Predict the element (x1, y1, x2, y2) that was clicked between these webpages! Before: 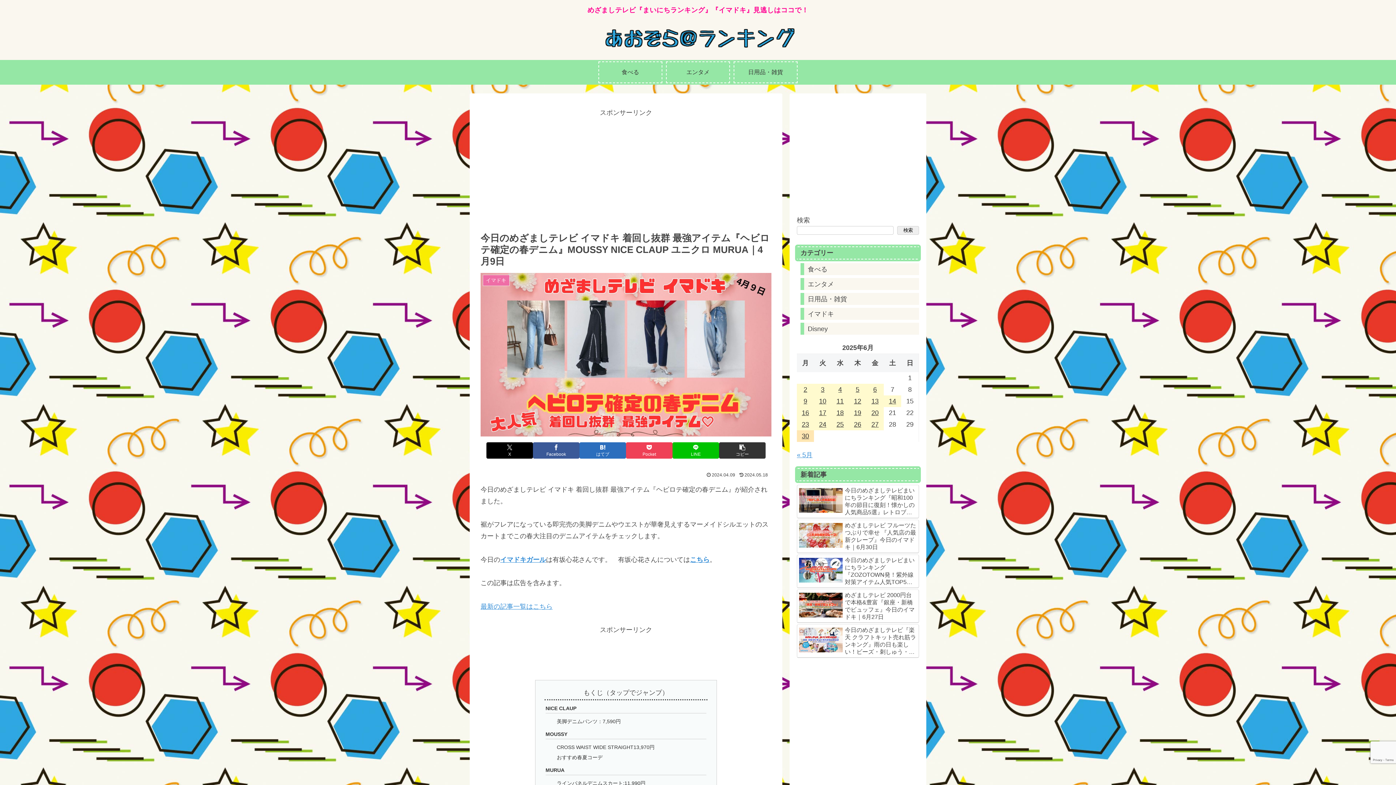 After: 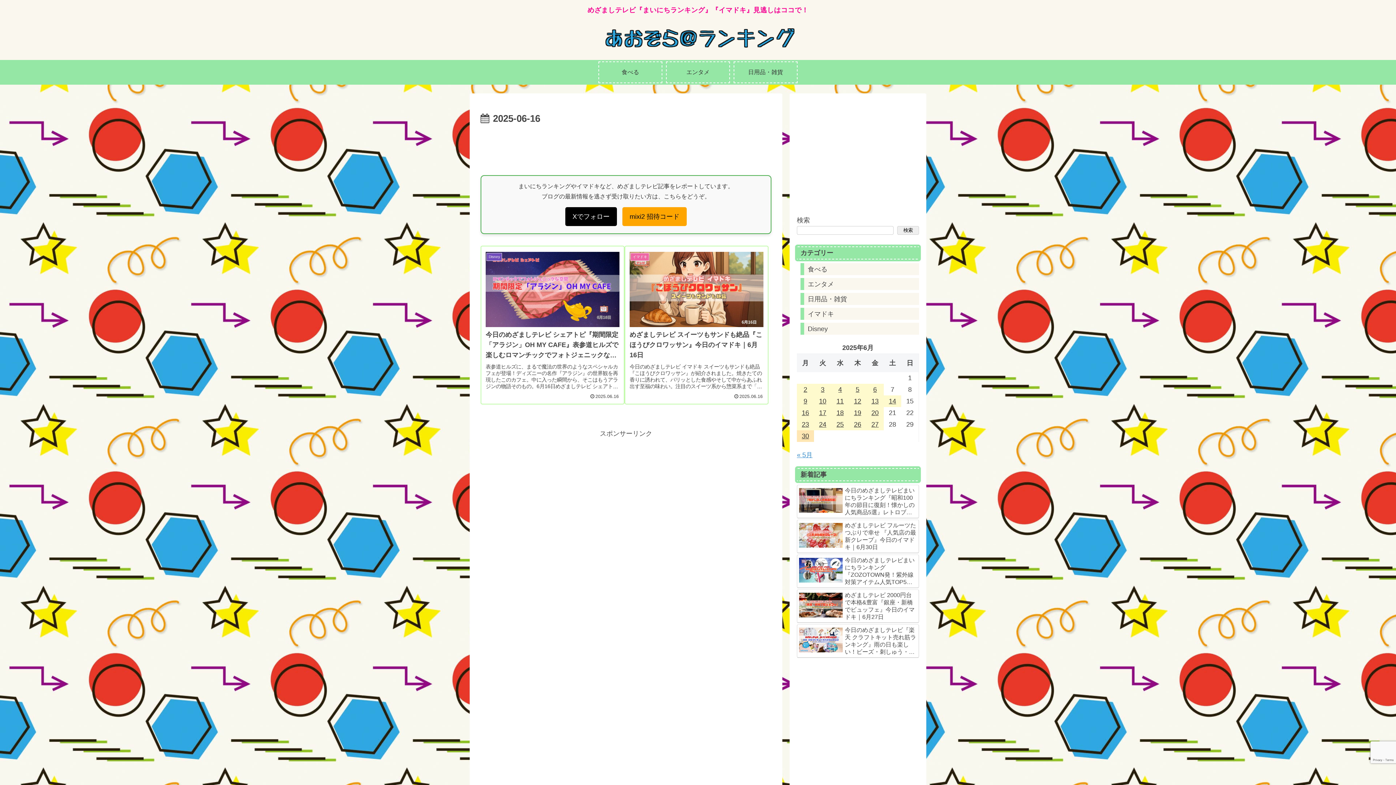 Action: bbox: (797, 407, 814, 418) label: 2025年6月16日 に投稿を公開